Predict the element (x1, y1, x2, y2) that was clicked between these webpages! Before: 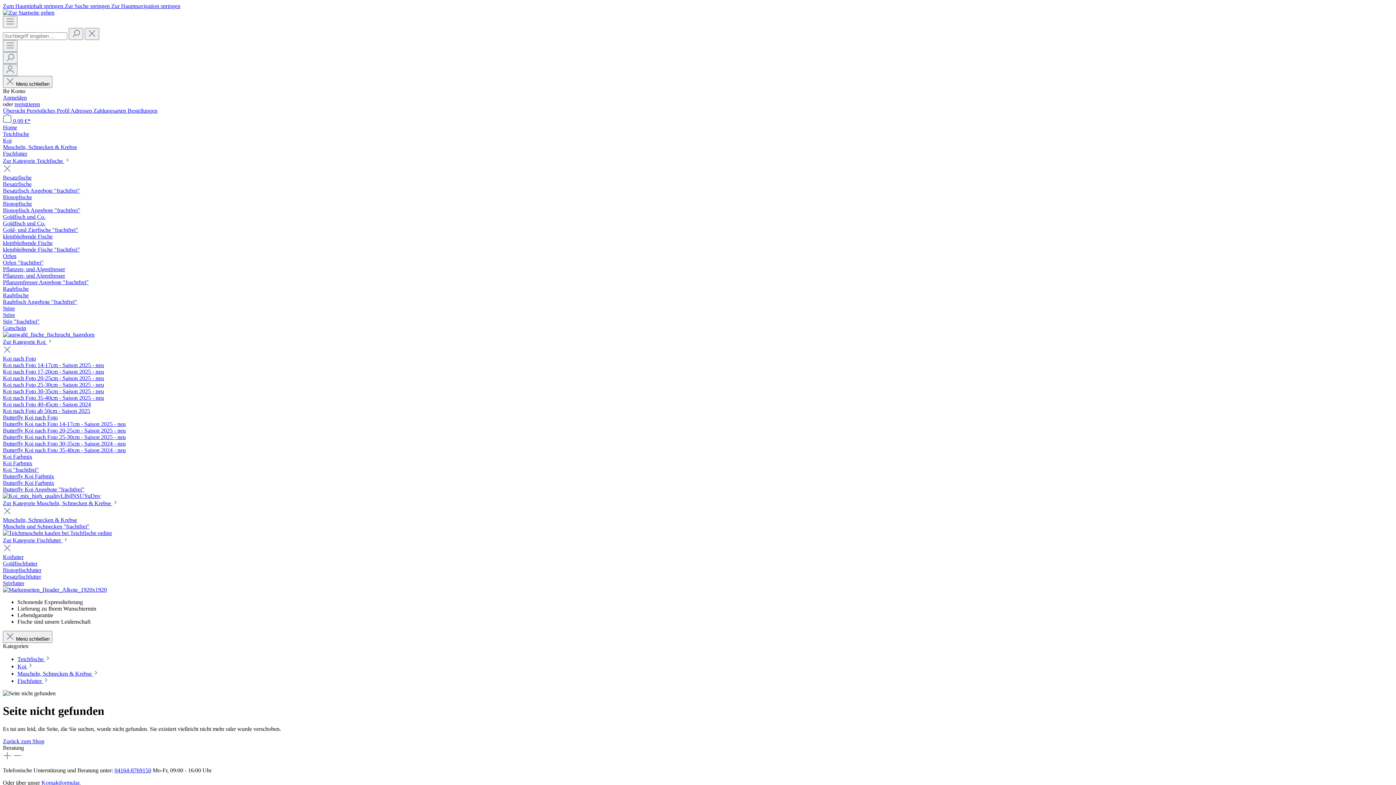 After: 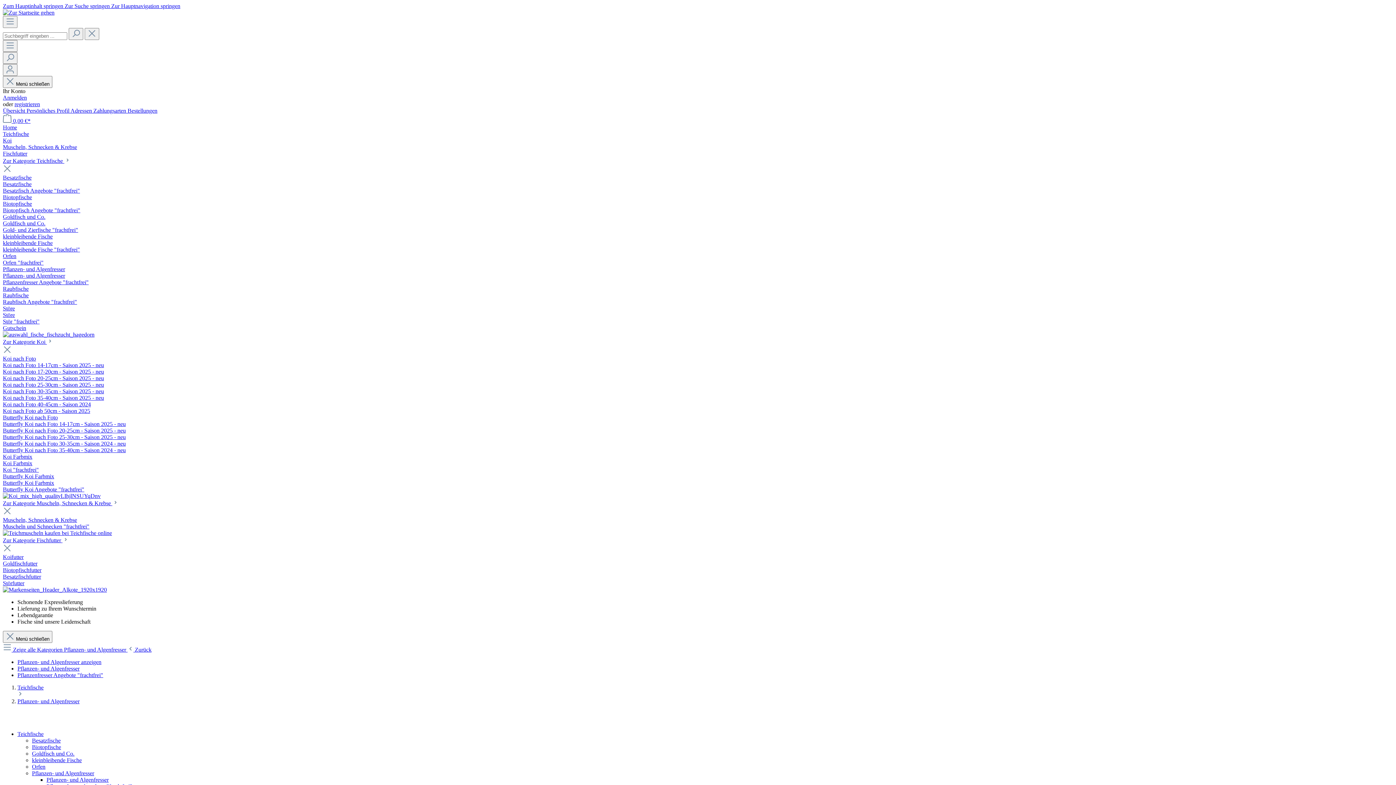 Action: bbox: (2, 266, 65, 272) label: Pflanzen- und Algenfresser